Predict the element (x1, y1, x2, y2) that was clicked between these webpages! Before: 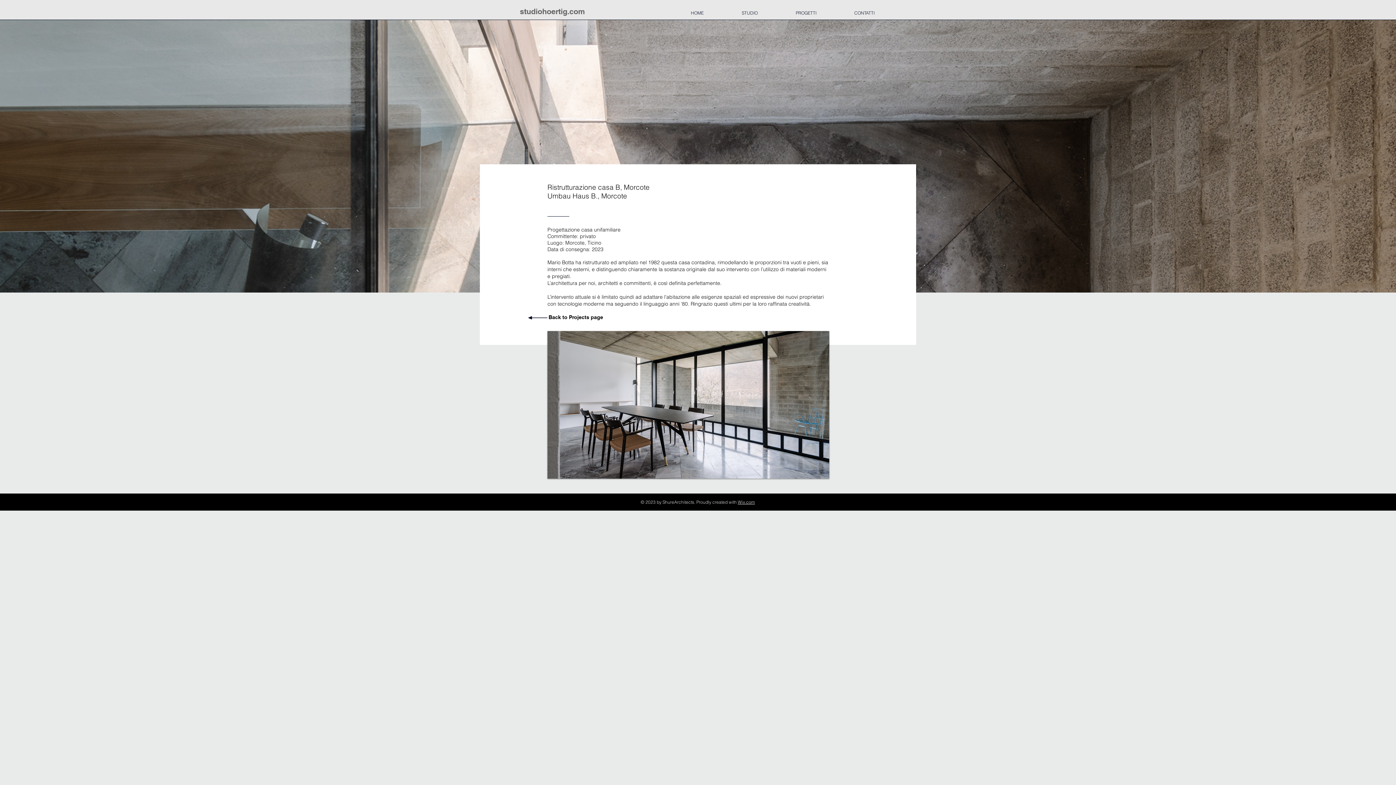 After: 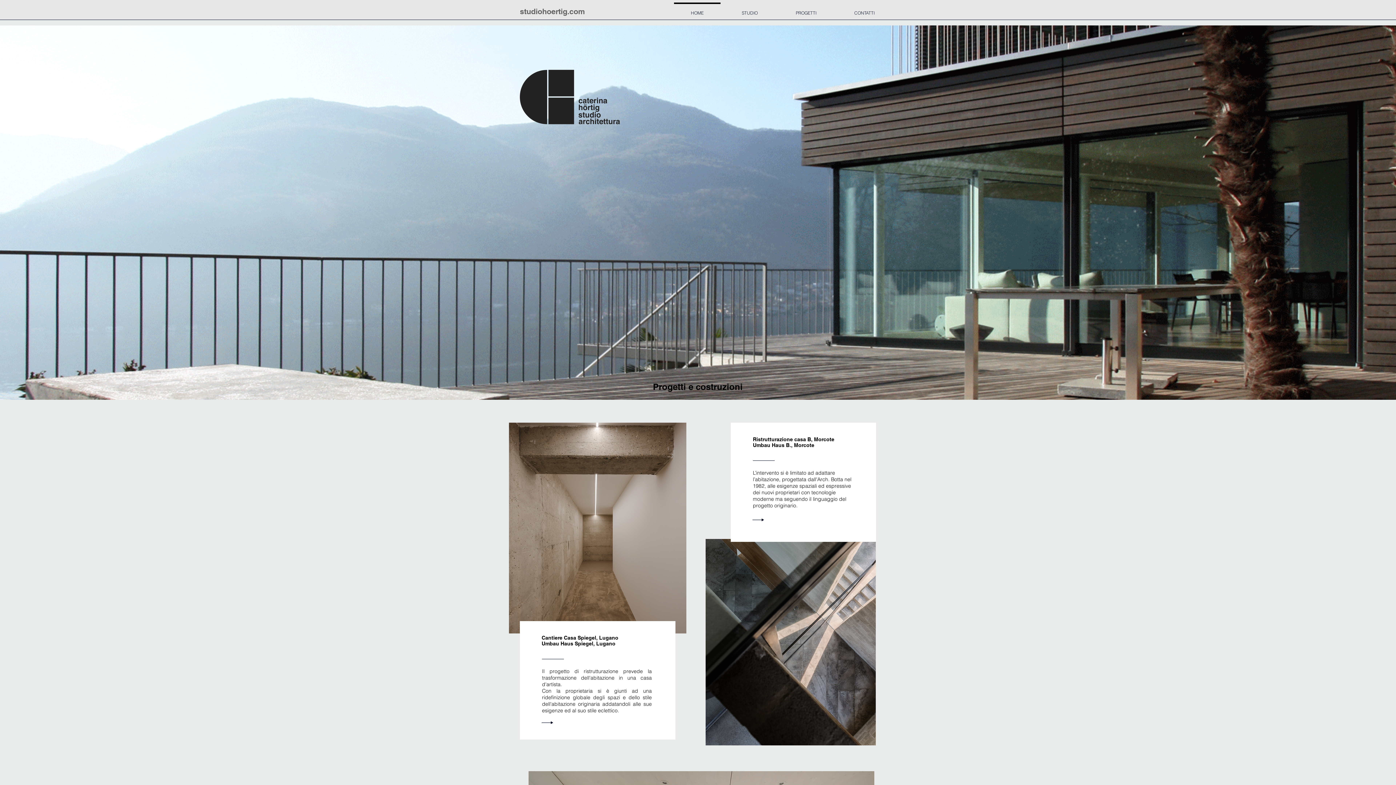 Action: bbox: (672, 2, 722, 17) label: HOME